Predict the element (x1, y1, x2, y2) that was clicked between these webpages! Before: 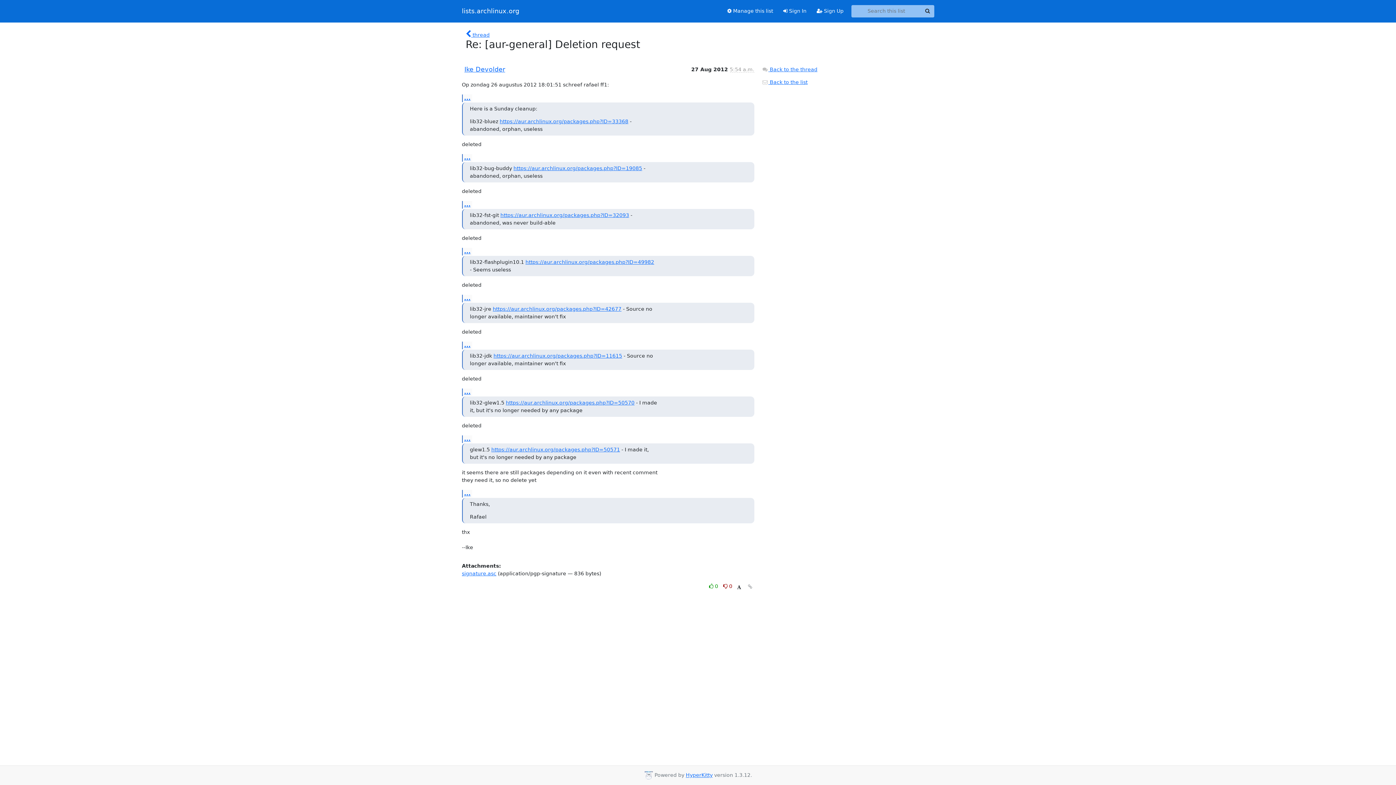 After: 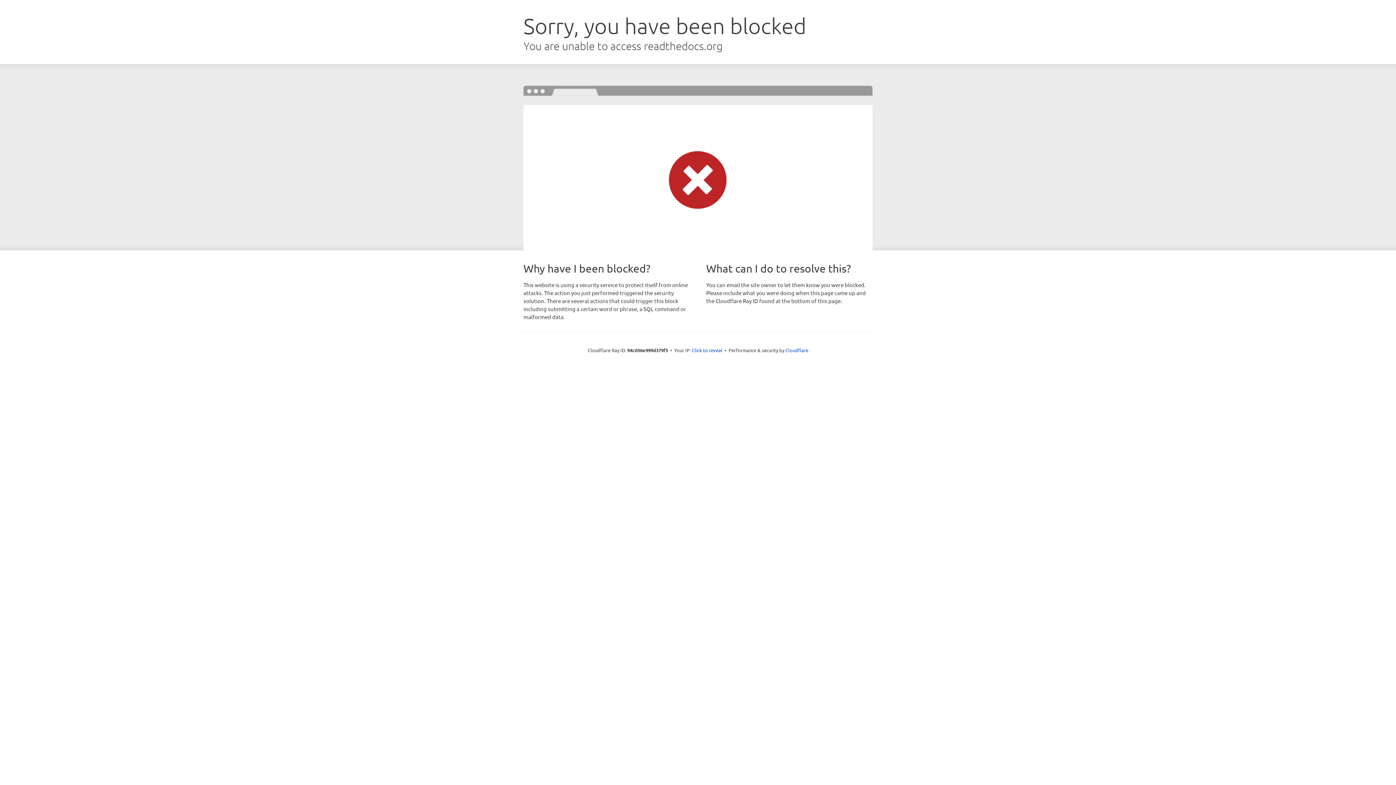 Action: label: HyperKitty bbox: (686, 772, 712, 778)